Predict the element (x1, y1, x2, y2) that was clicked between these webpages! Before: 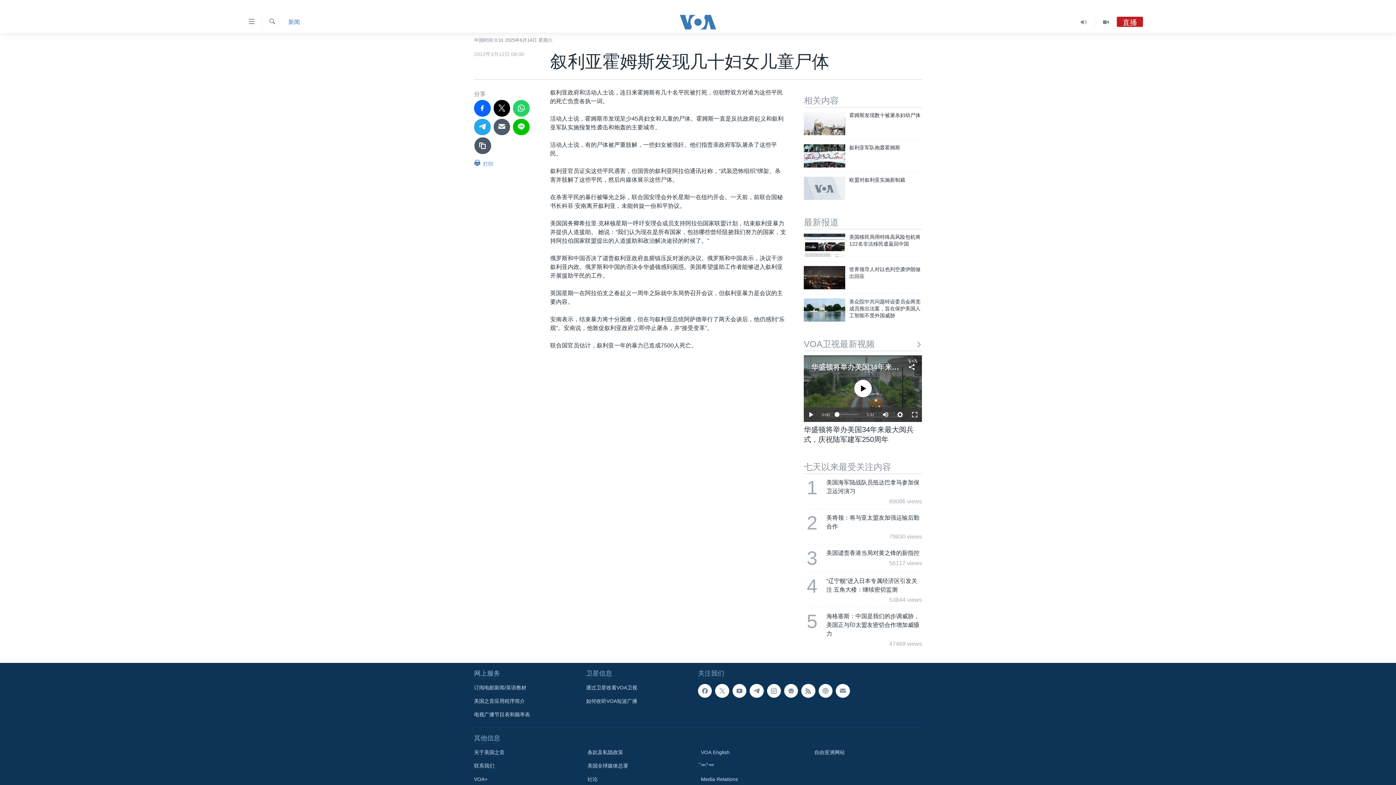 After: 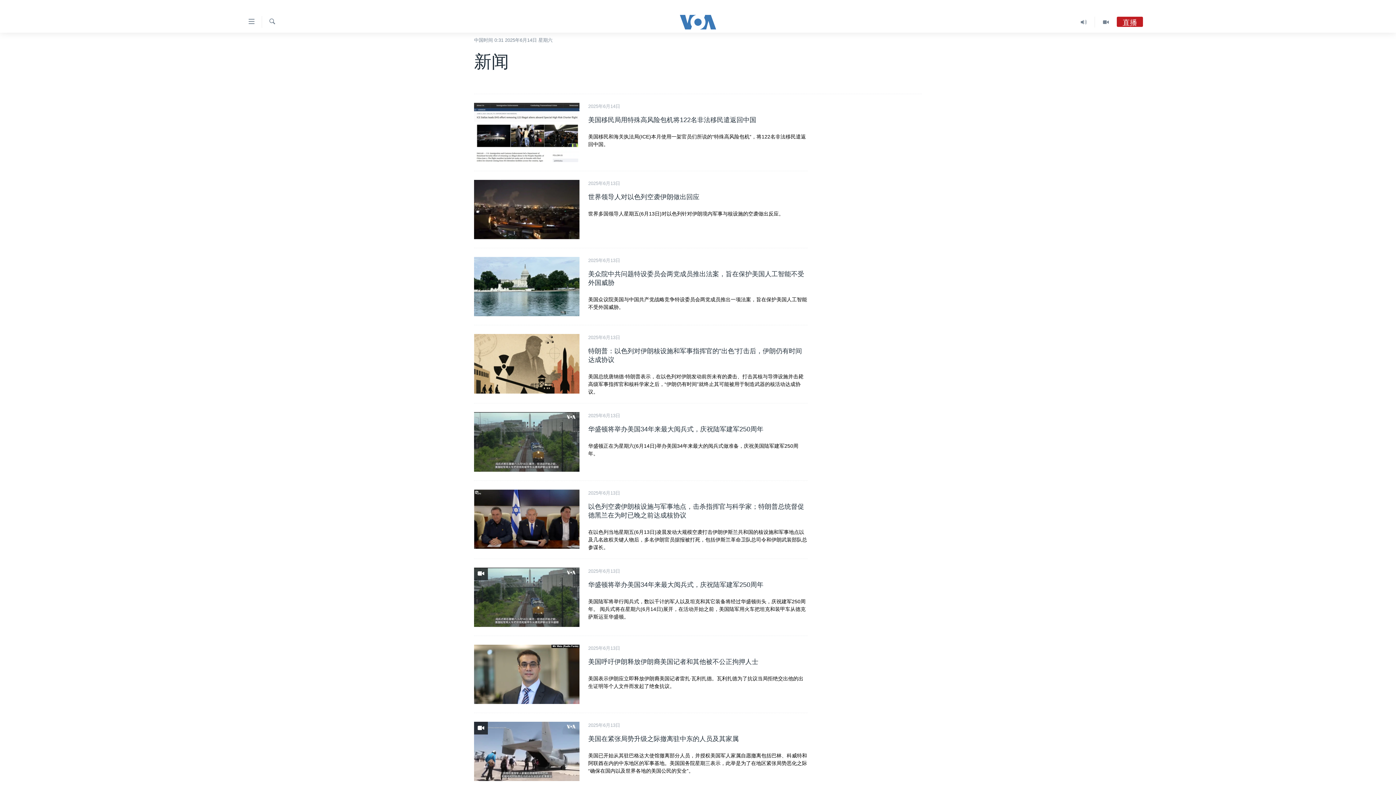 Action: bbox: (288, 17, 300, 26) label: 新闻